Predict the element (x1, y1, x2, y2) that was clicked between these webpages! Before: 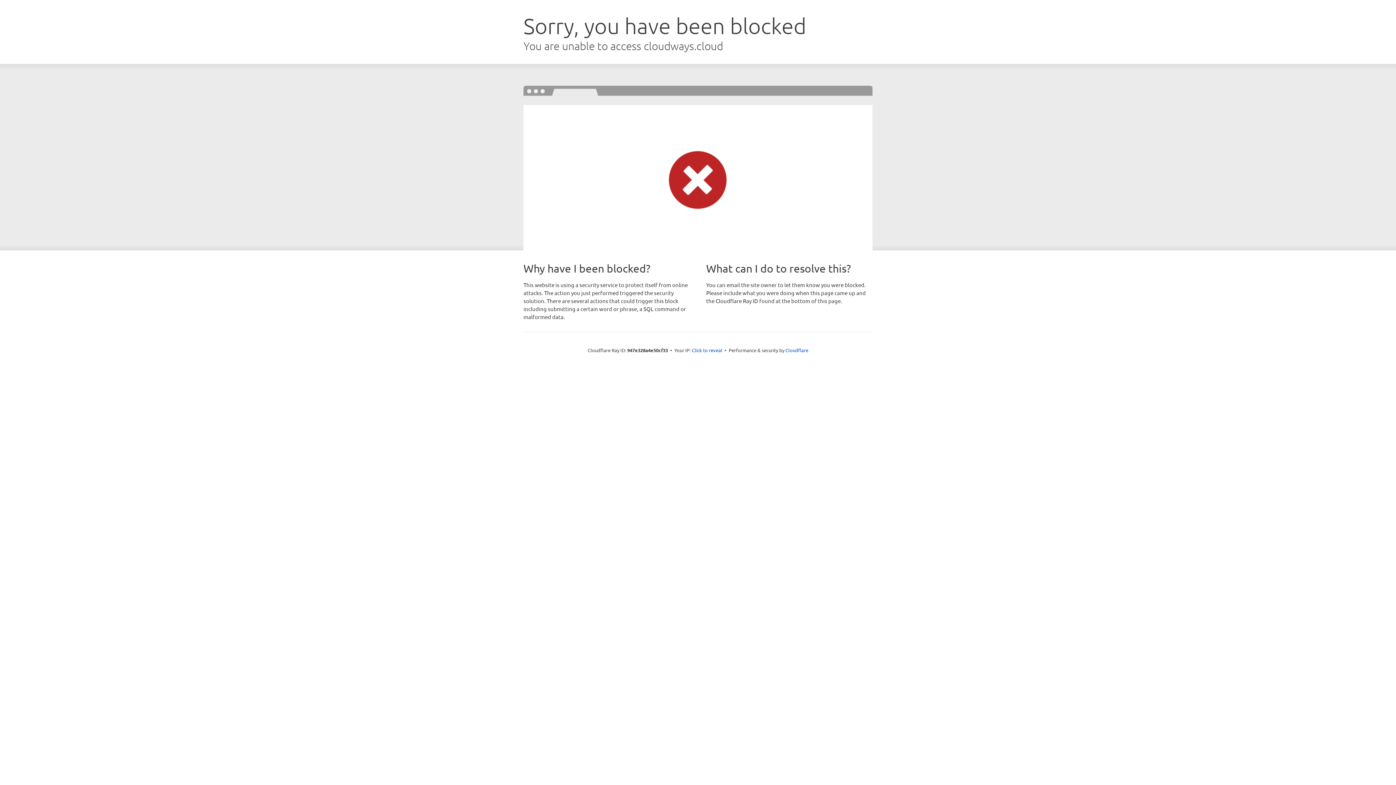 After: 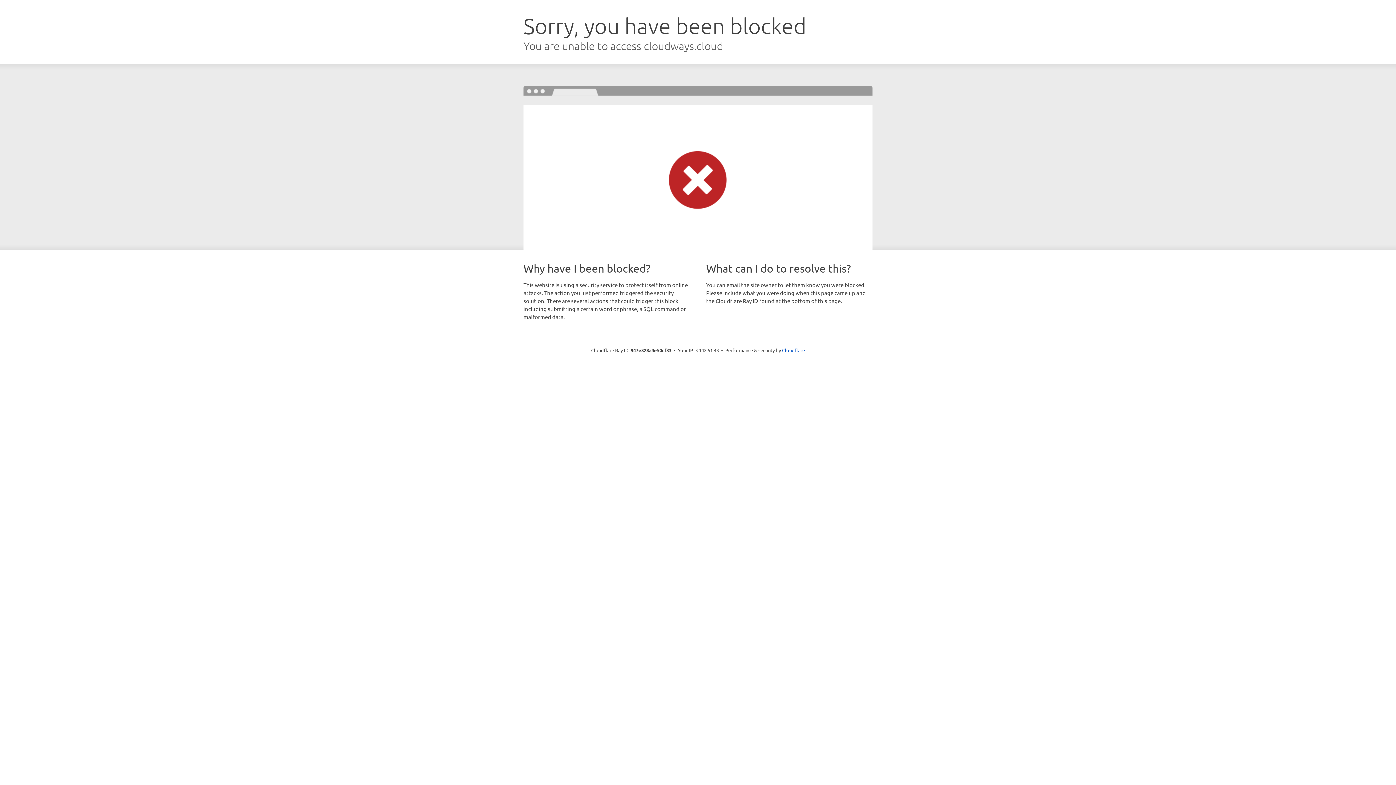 Action: bbox: (692, 346, 722, 353) label: Click to reveal